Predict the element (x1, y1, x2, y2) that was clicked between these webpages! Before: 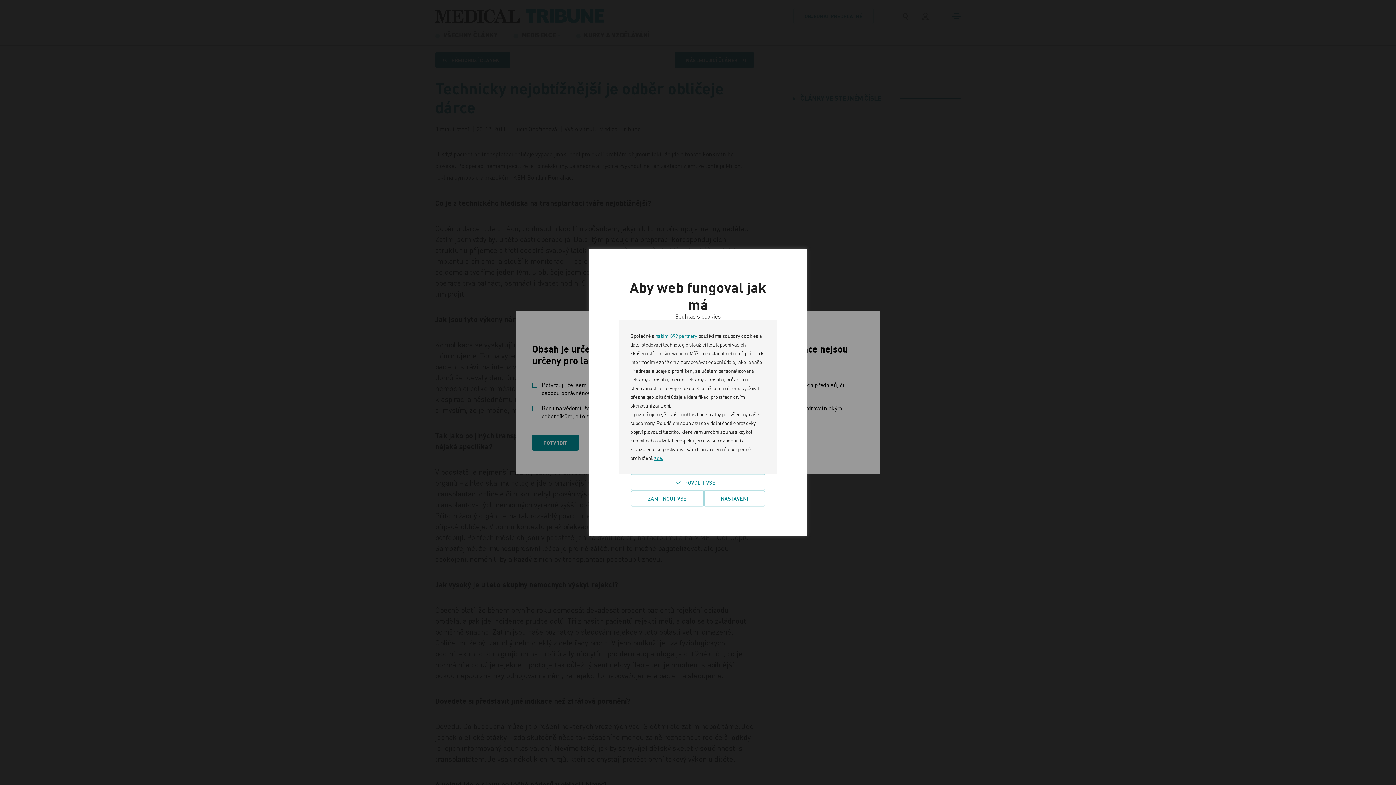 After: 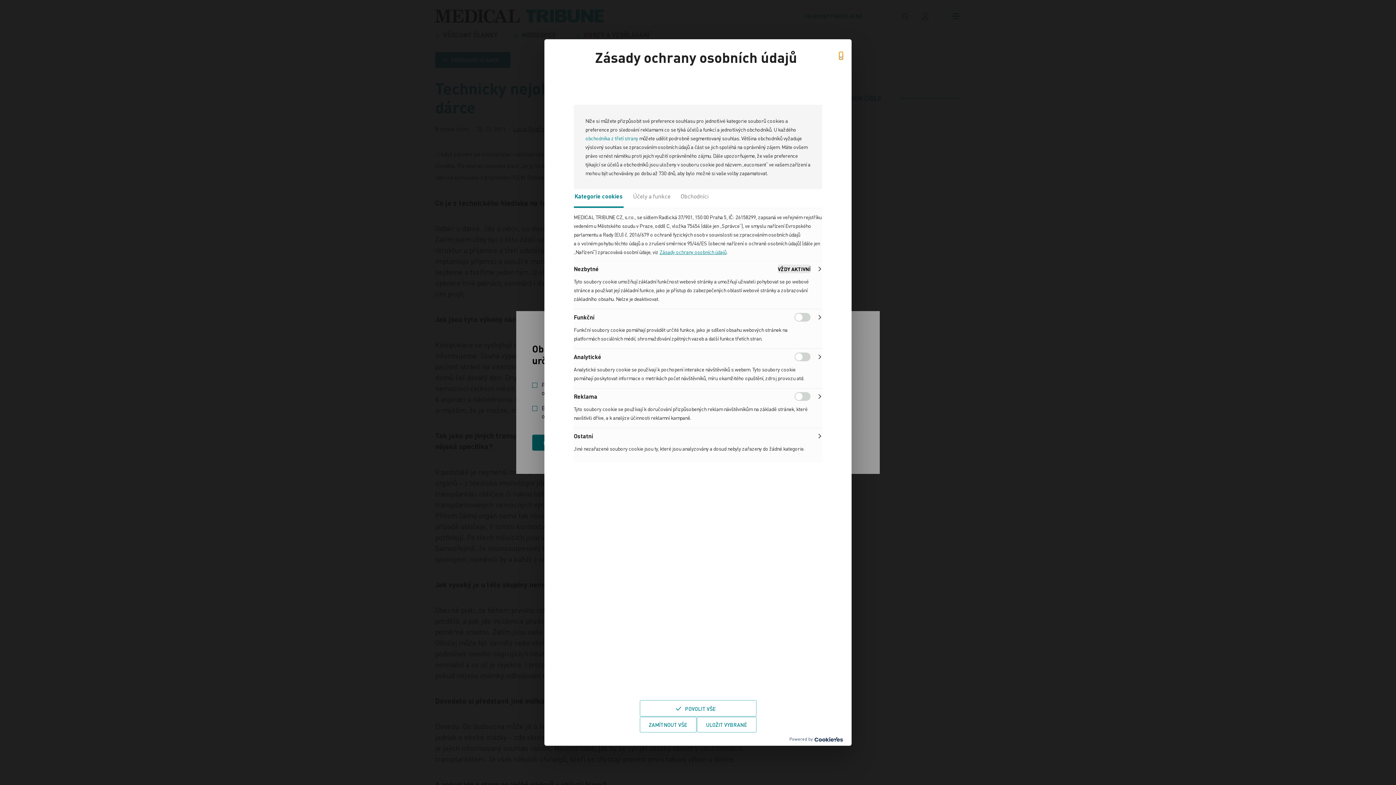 Action: bbox: (703, 490, 765, 506) label: Nastavení